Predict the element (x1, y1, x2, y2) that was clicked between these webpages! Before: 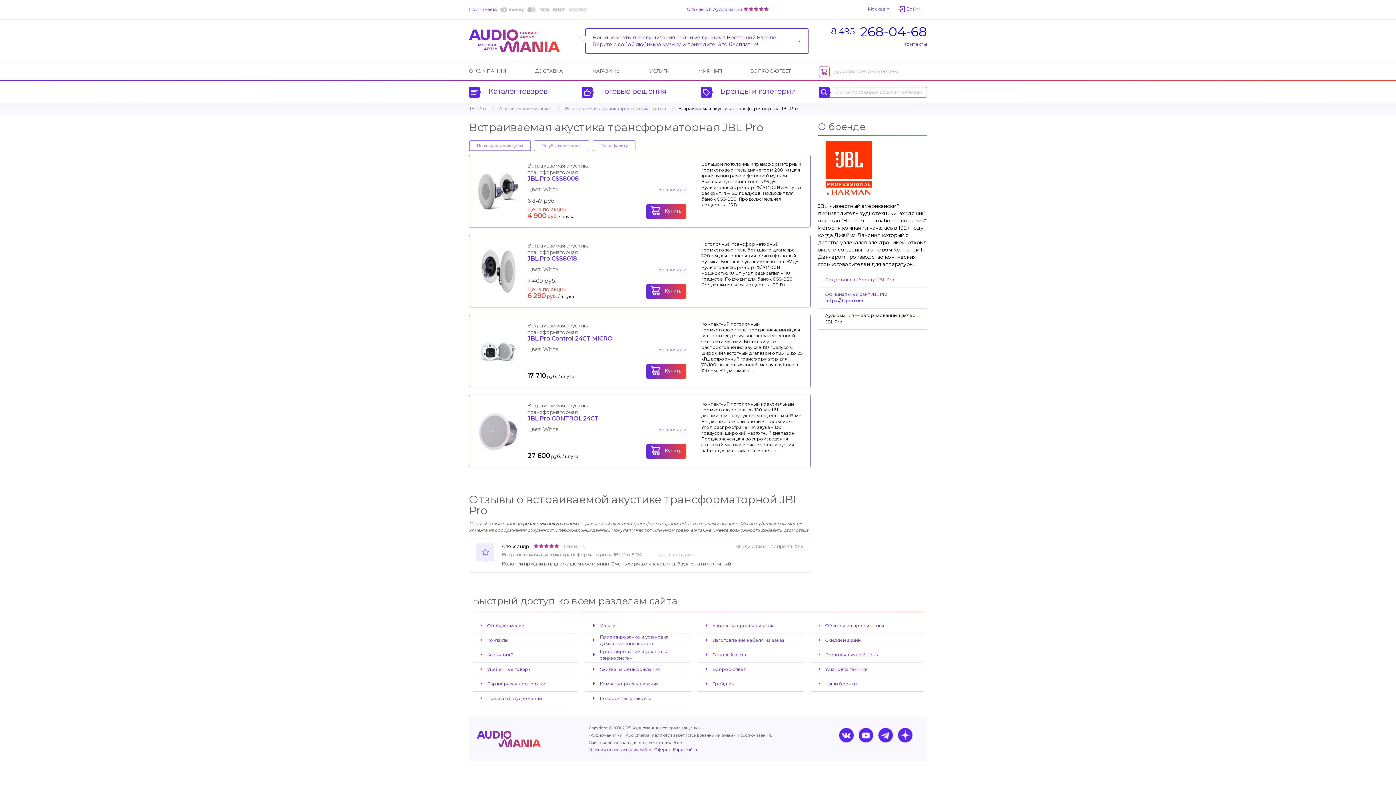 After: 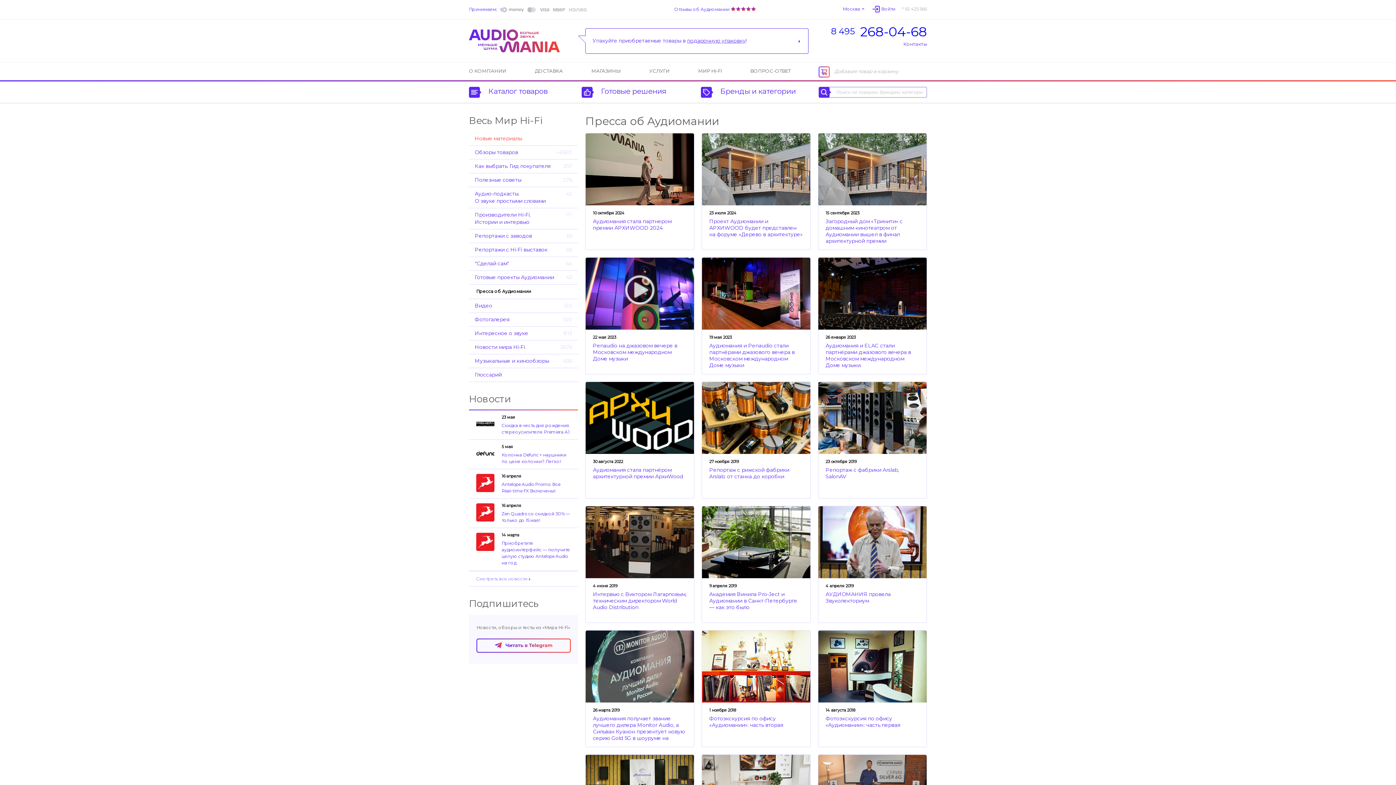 Action: bbox: (472, 691, 578, 706) label: Пресса об Аудиомании